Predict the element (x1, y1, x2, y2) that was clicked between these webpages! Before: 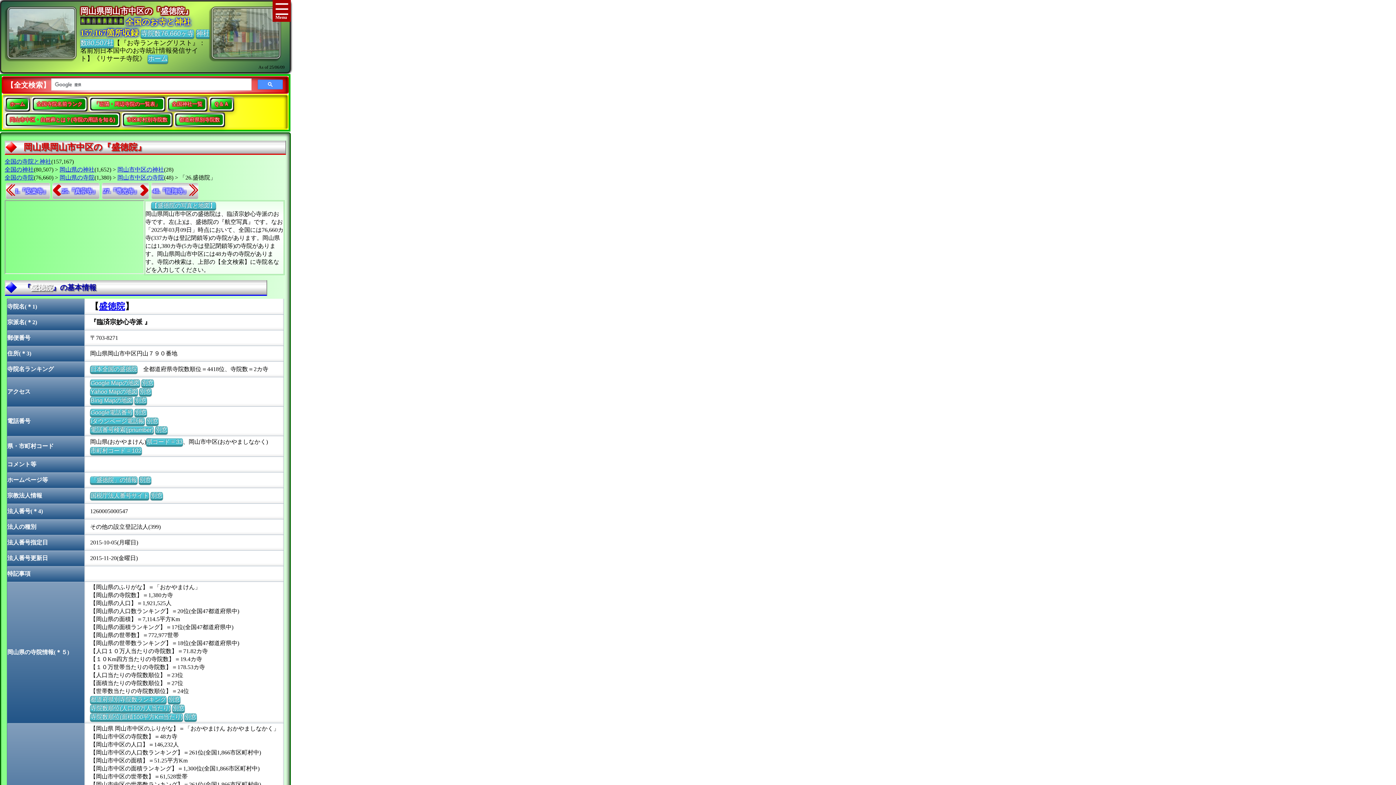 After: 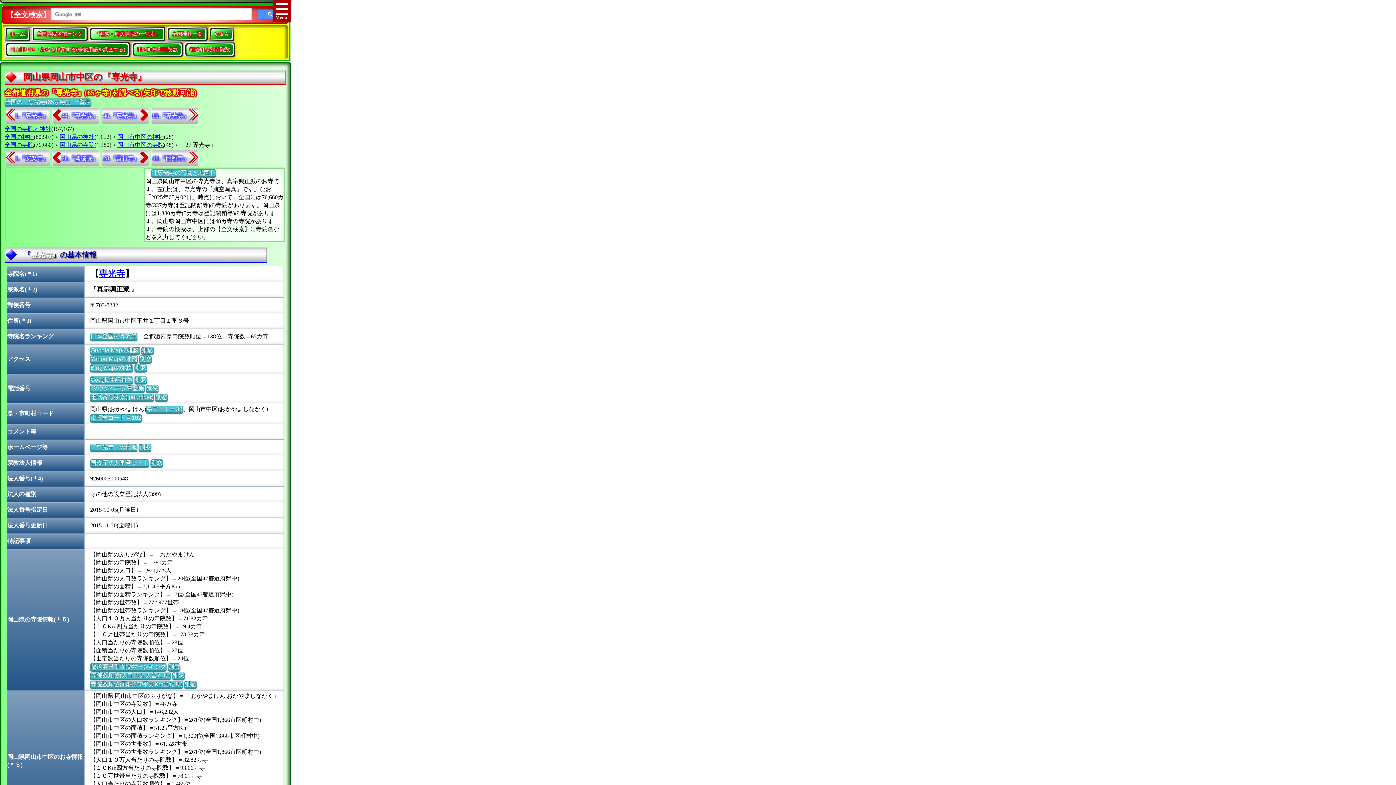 Action: bbox: (101, 182, 149, 199) label: 27.『専光寺』